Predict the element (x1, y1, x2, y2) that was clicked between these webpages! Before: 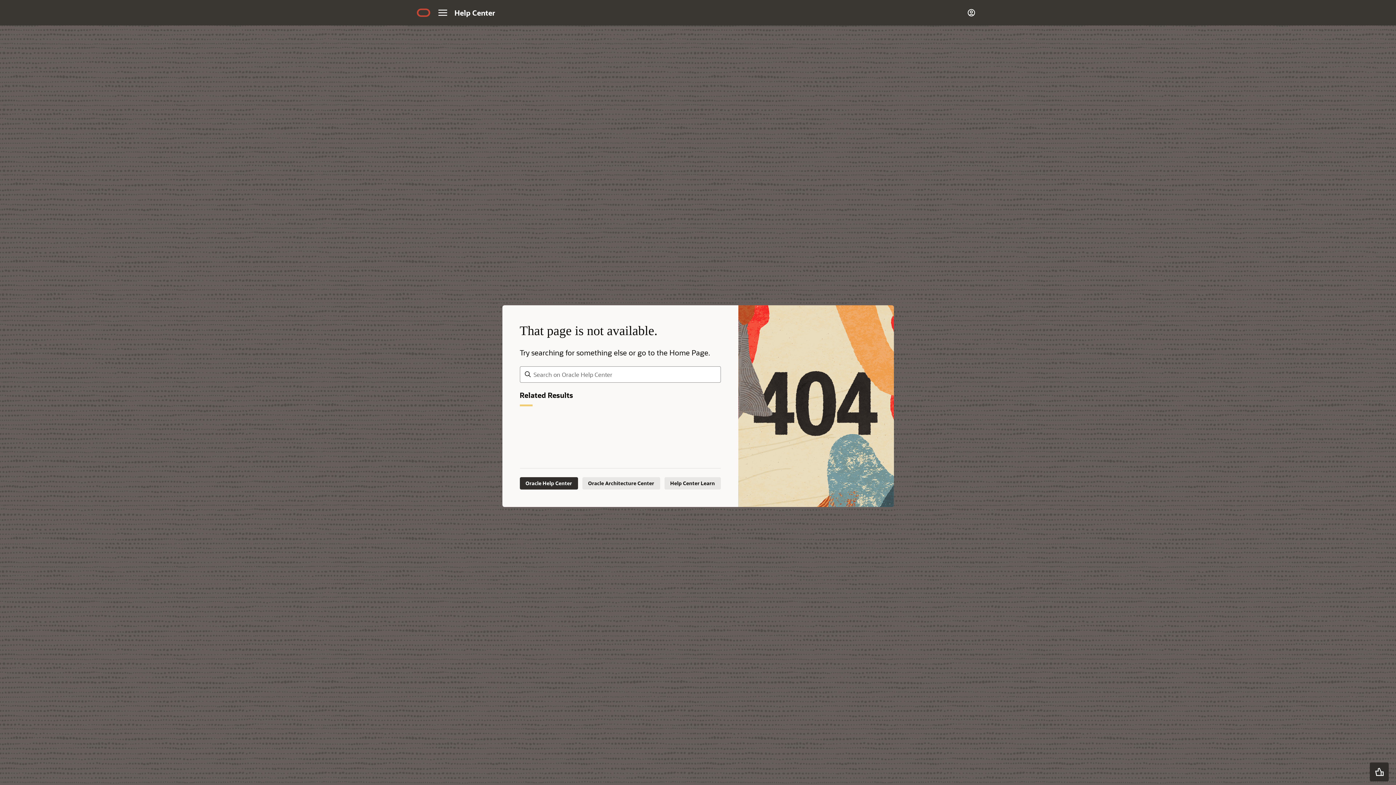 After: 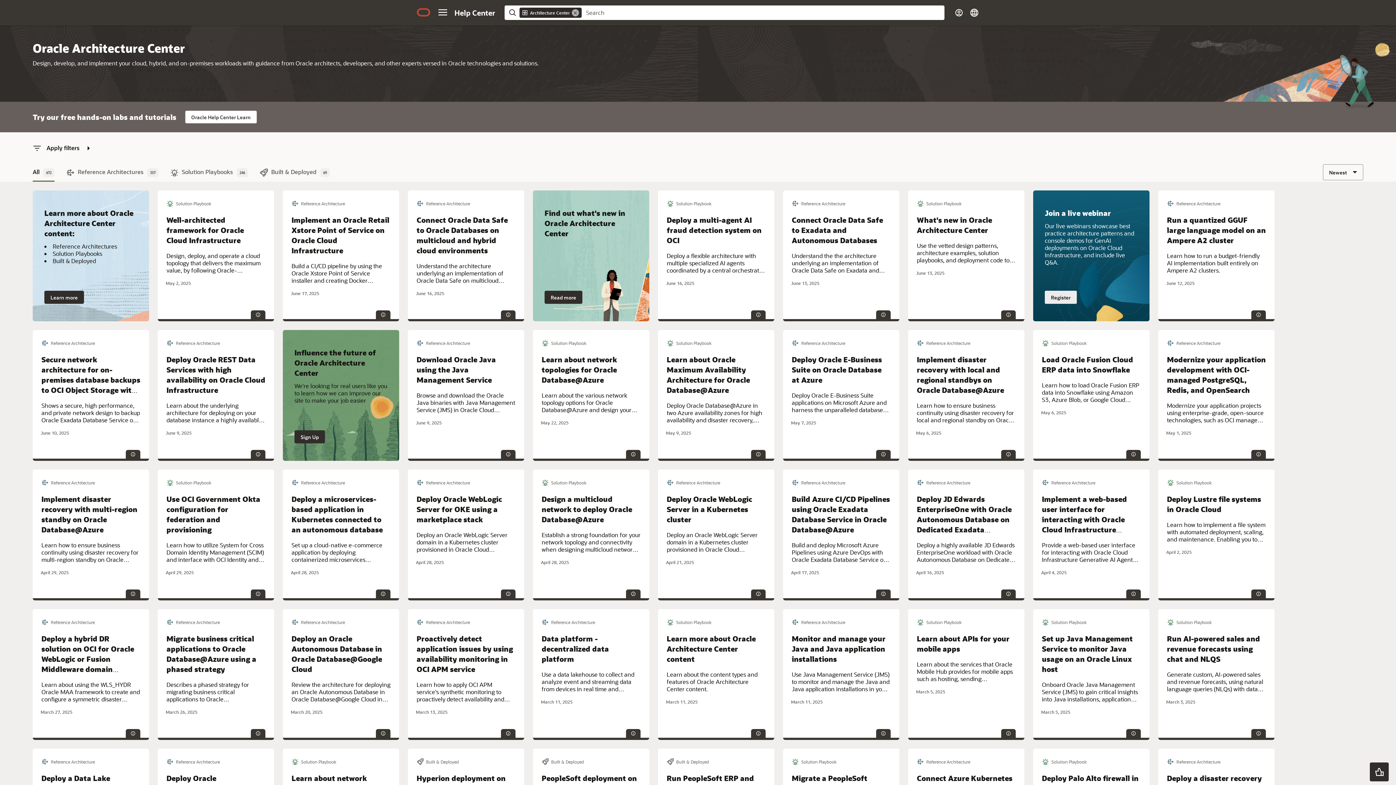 Action: label: Oracle Architecture Center bbox: (582, 477, 660, 489)